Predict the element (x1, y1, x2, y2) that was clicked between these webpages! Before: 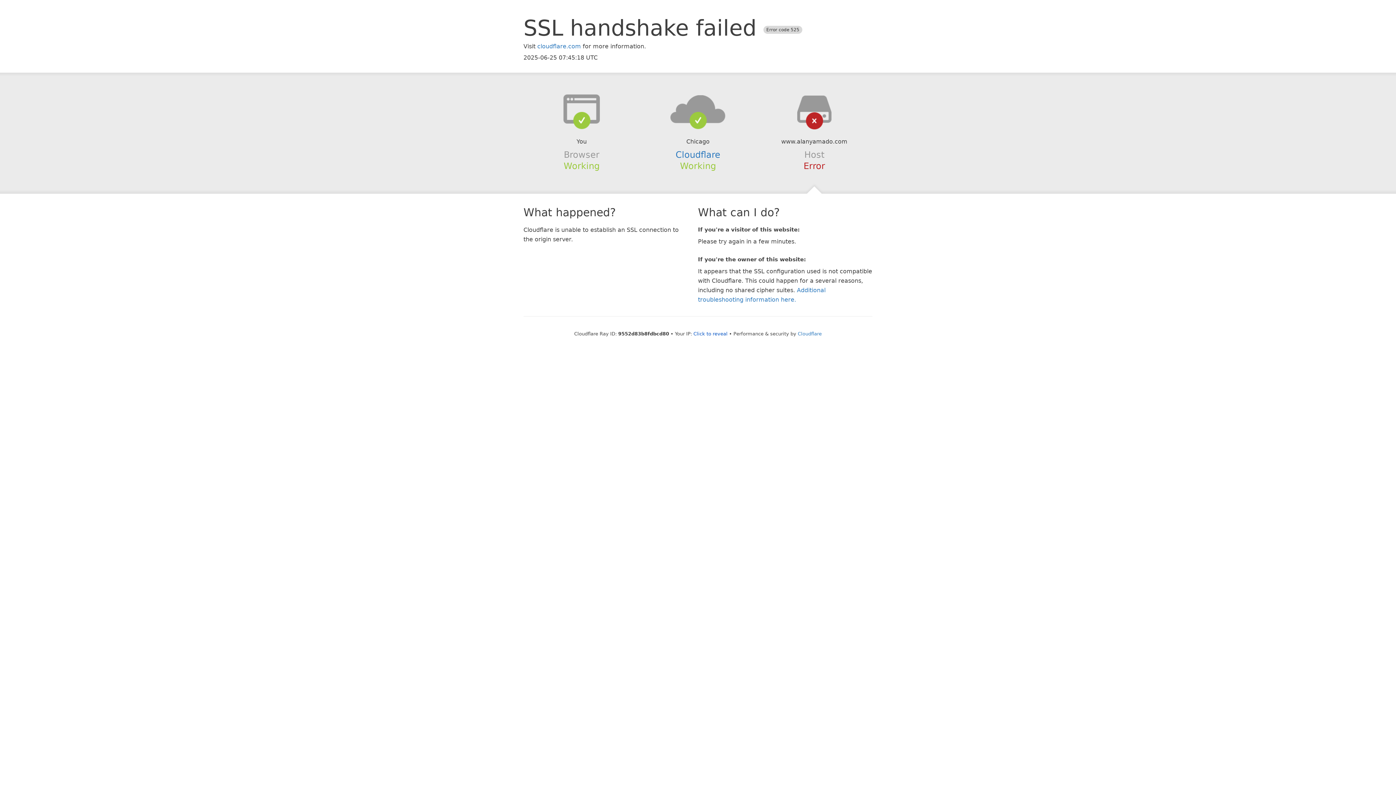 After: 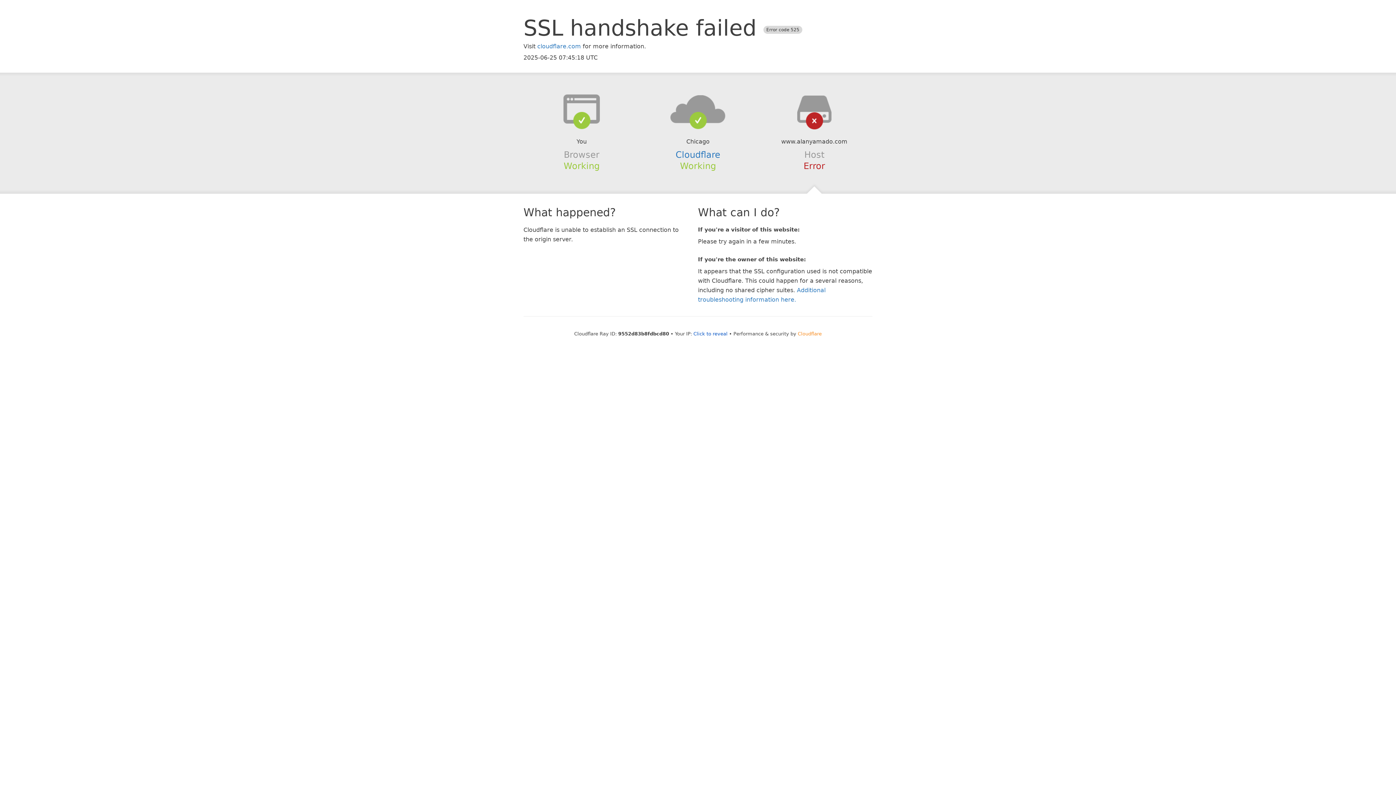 Action: label: Cloudflare bbox: (798, 331, 822, 336)